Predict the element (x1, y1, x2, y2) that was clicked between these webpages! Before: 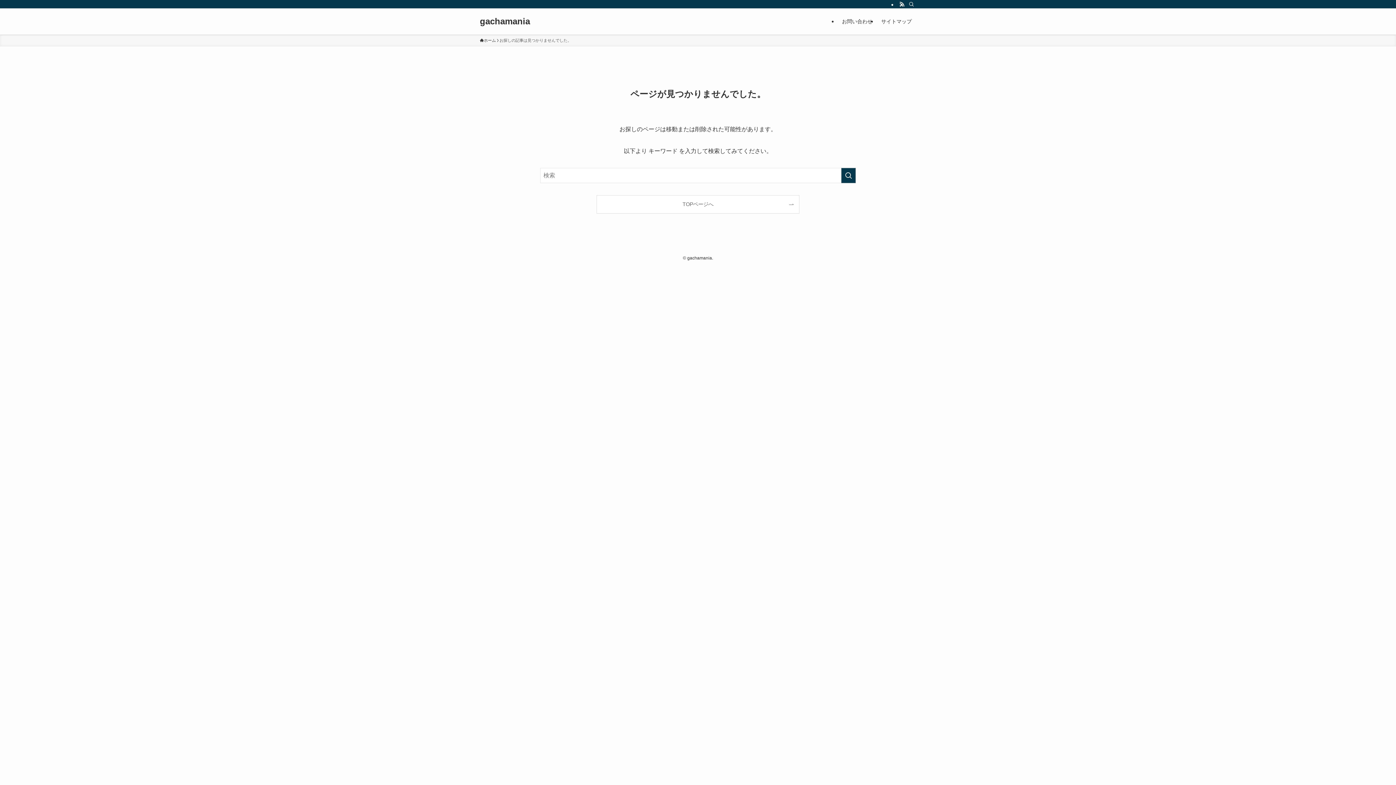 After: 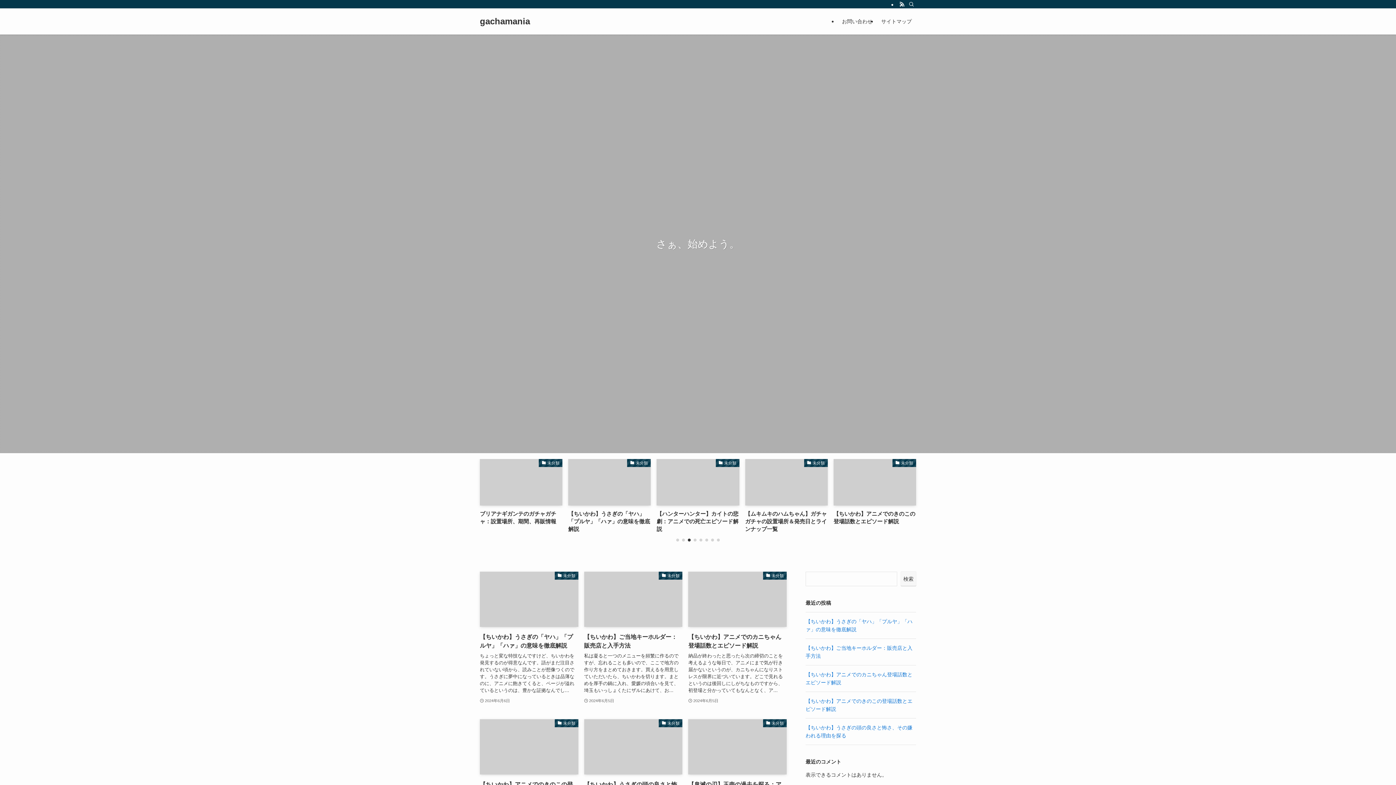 Action: label: TOPページへ bbox: (597, 195, 799, 213)